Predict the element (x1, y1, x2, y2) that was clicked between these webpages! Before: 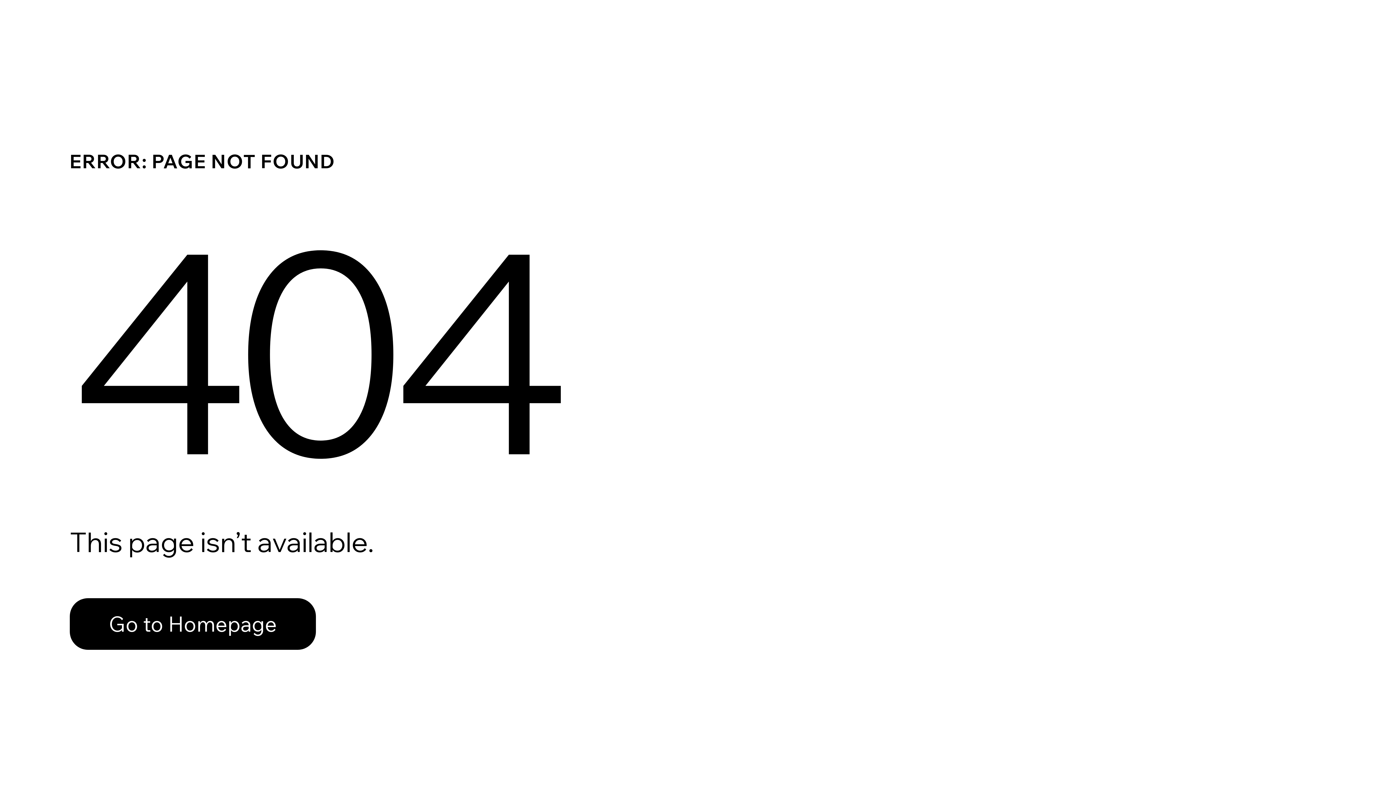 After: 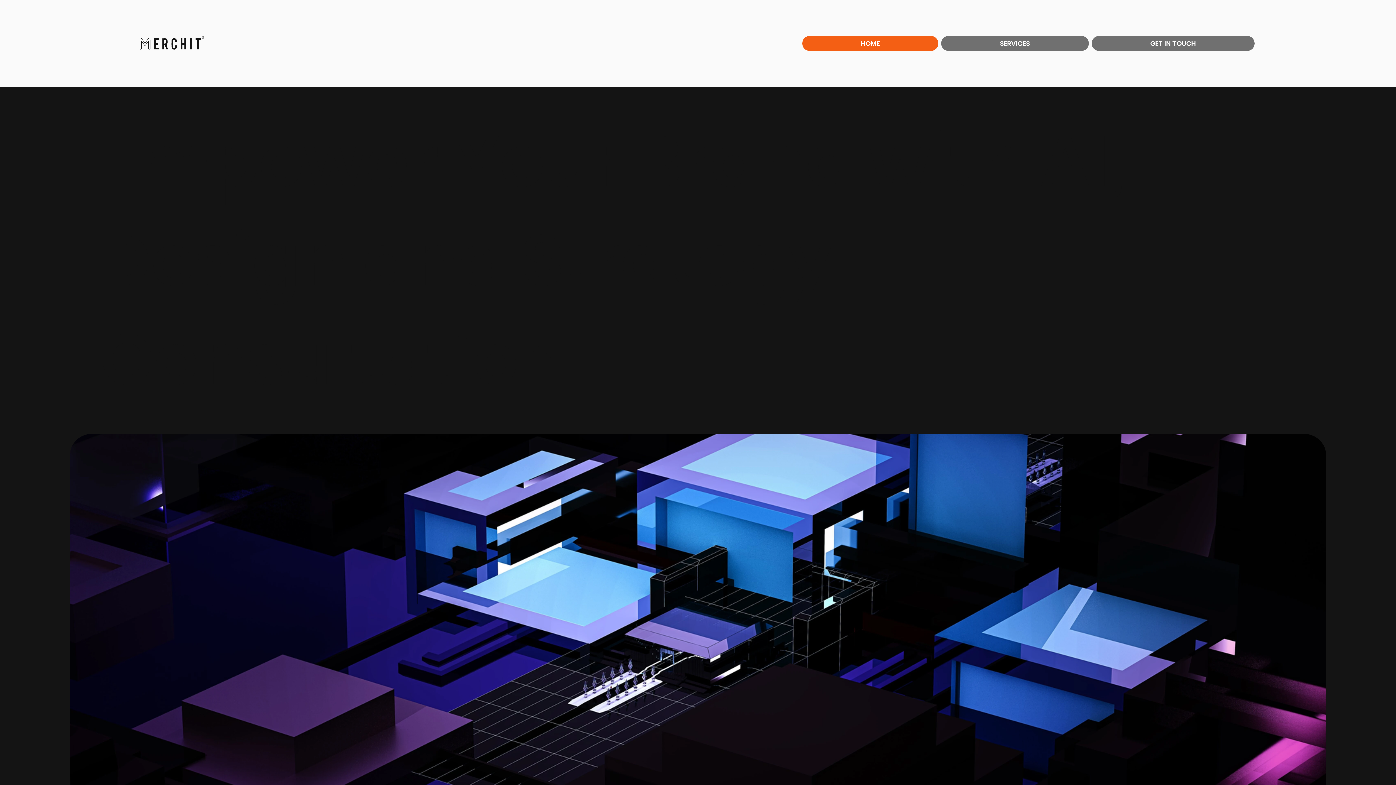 Action: label: Go to Homepage bbox: (69, 582, 768, 659)